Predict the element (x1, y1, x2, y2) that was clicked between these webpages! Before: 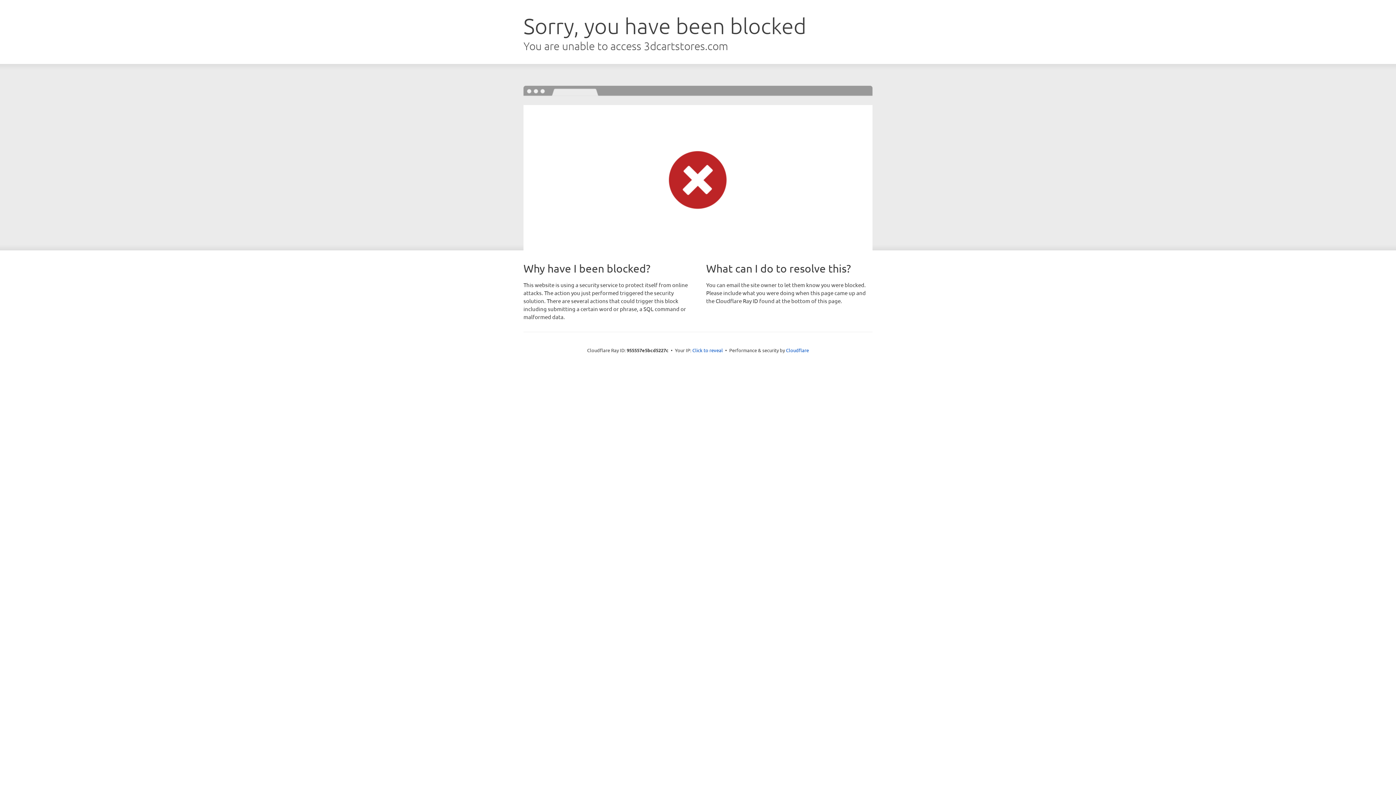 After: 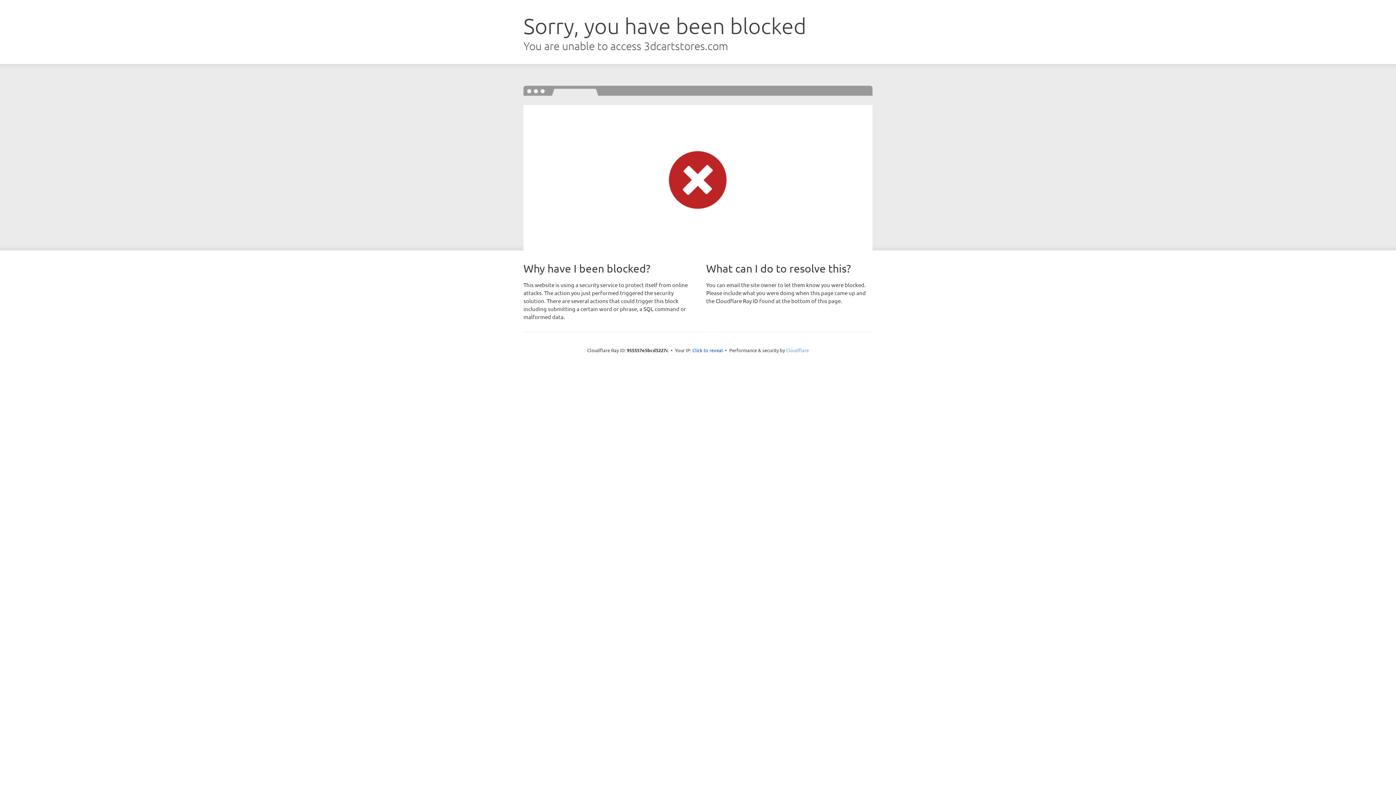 Action: label: Cloudflare bbox: (786, 347, 809, 353)